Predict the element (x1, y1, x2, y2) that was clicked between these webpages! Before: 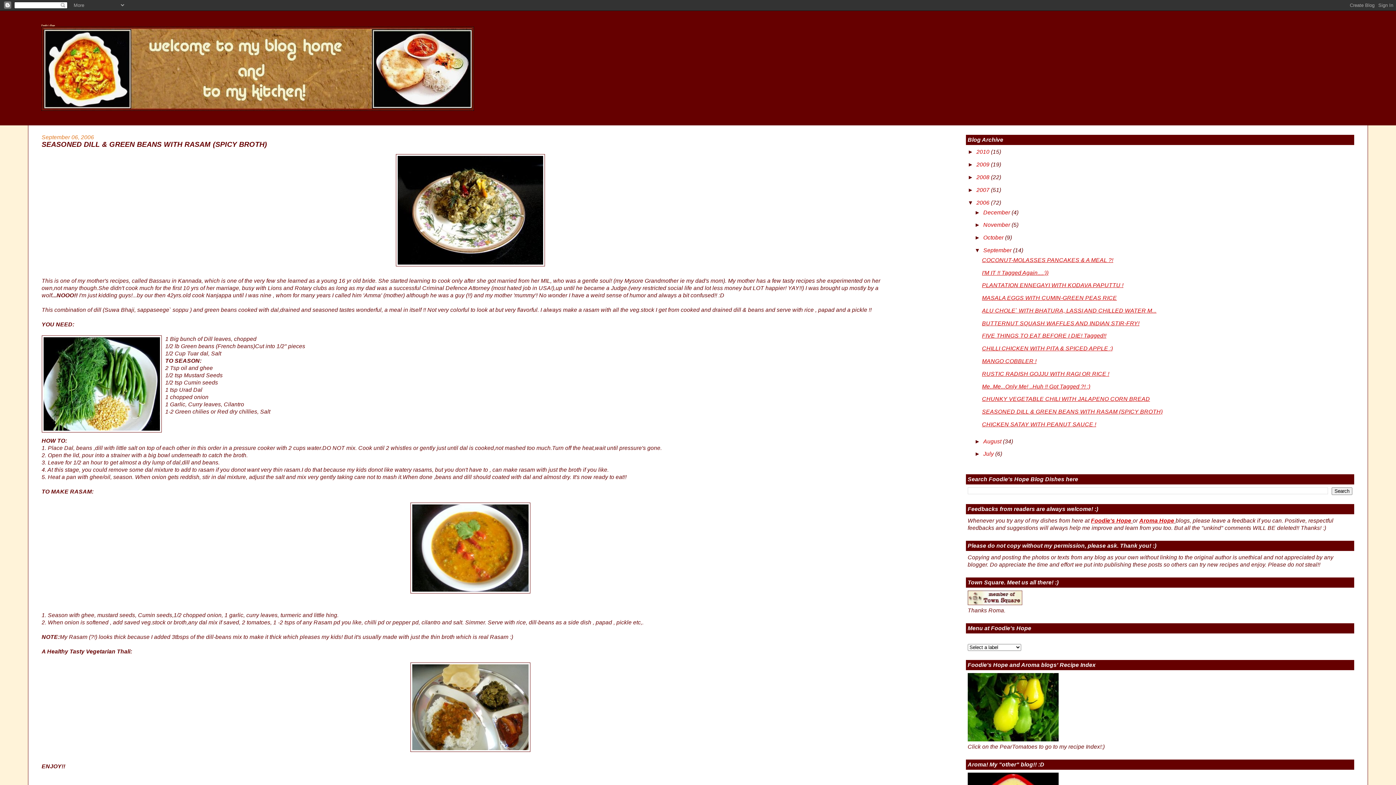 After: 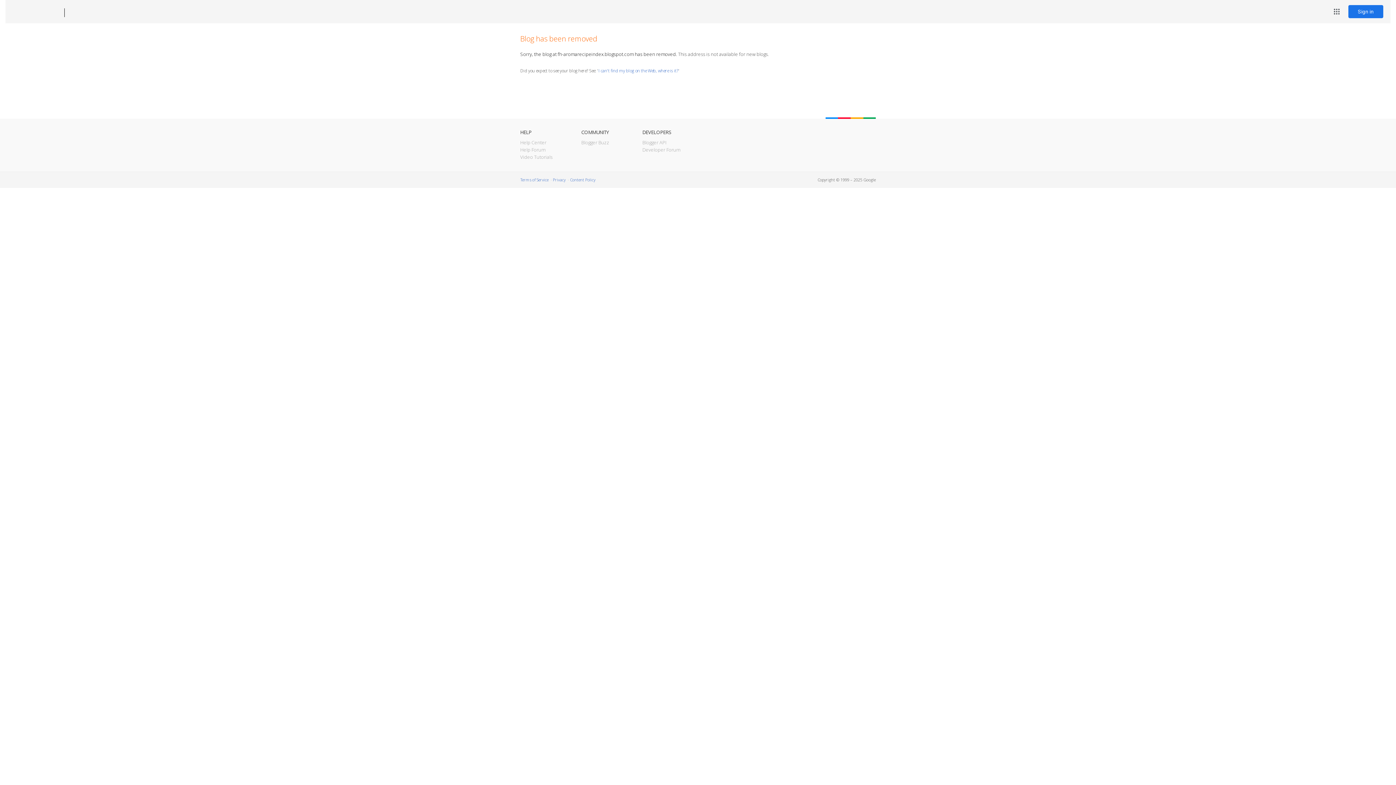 Action: bbox: (967, 736, 1058, 742)